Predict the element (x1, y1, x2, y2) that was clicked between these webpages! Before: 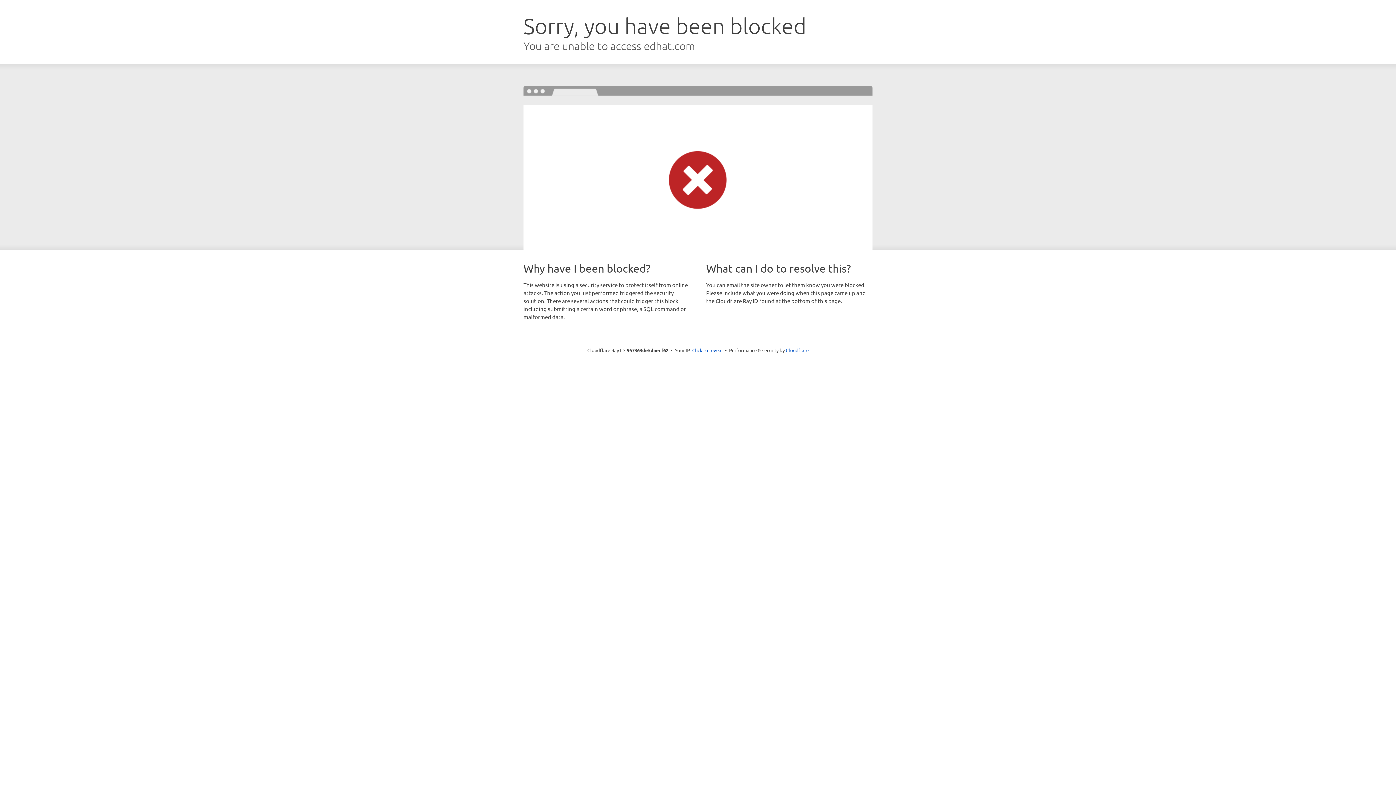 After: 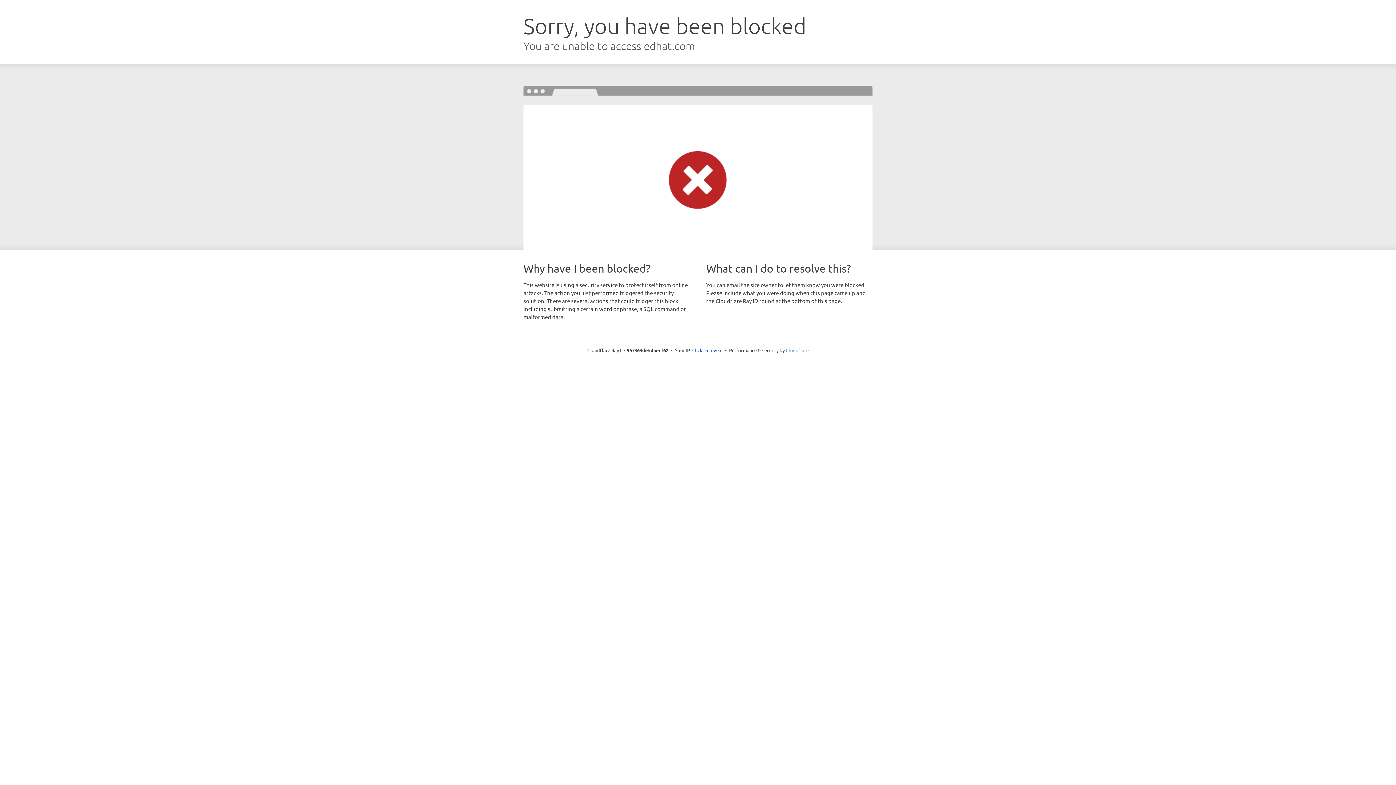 Action: bbox: (786, 347, 808, 353) label: Cloudflare